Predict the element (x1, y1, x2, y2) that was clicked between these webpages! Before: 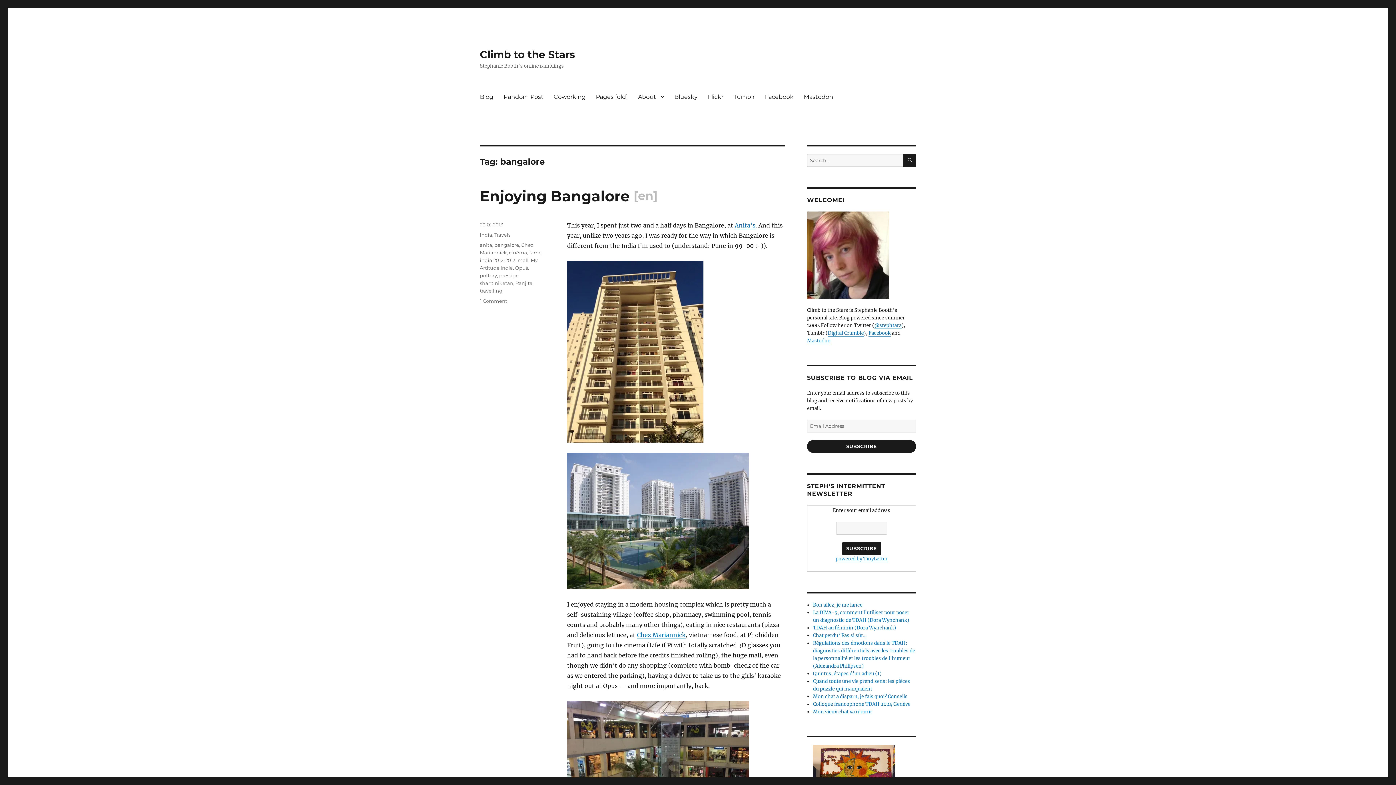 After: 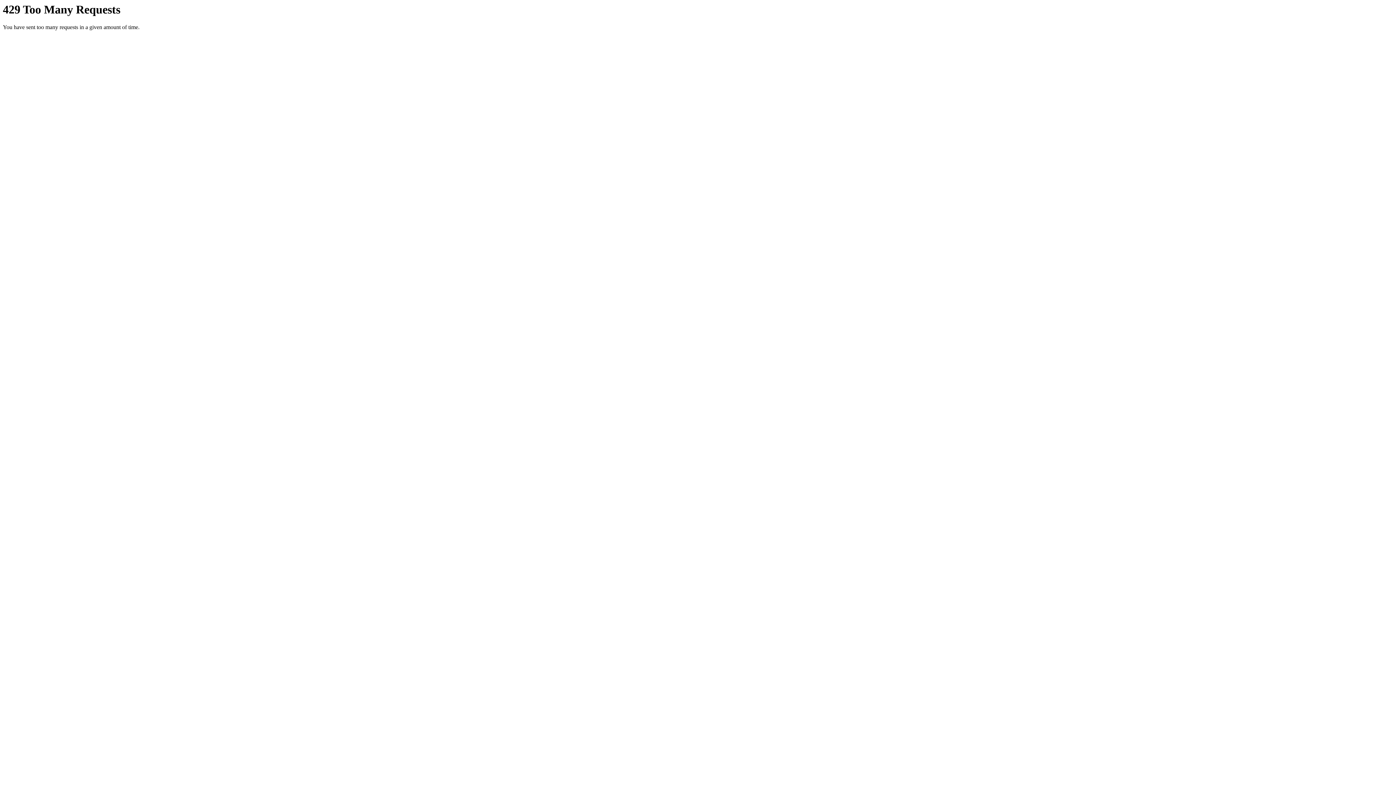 Action: bbox: (567, 701, 785, 837)